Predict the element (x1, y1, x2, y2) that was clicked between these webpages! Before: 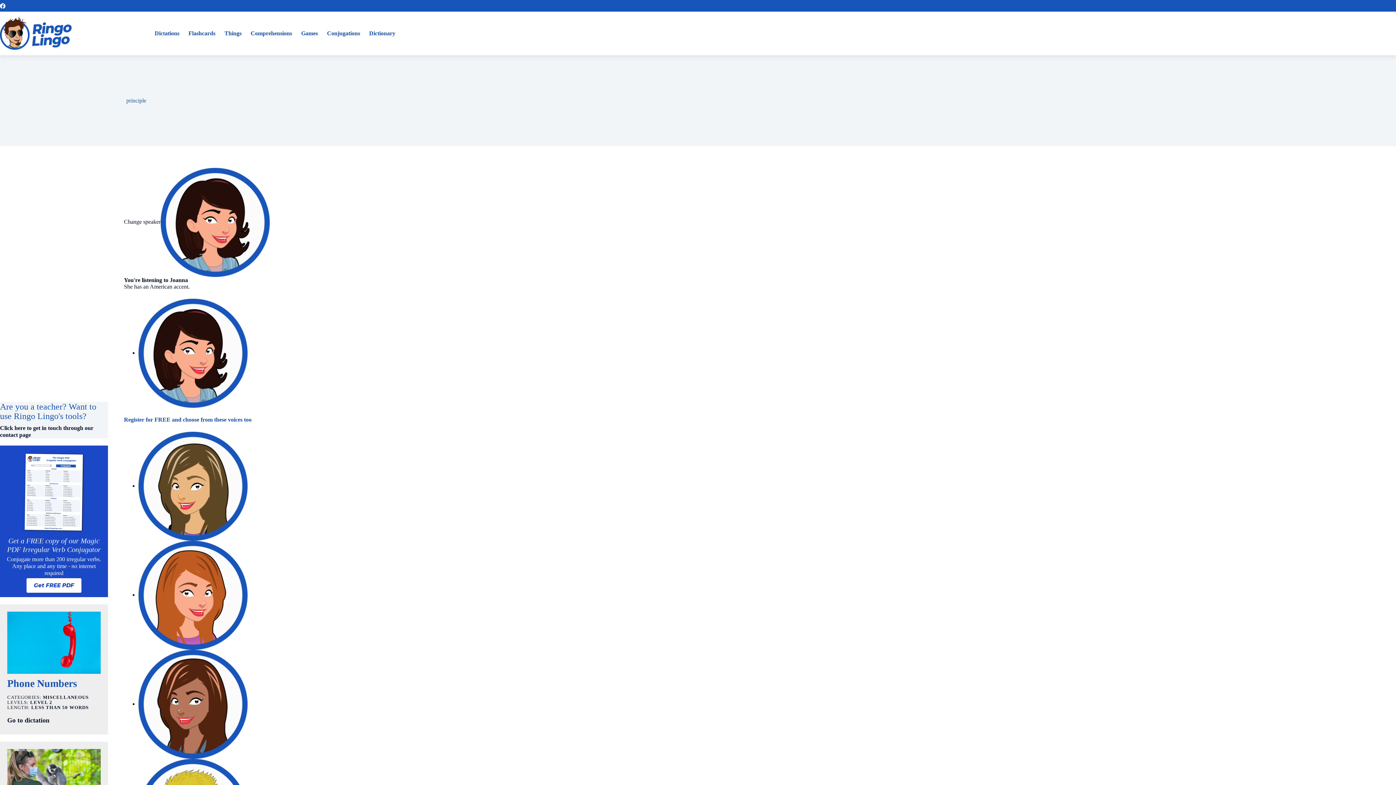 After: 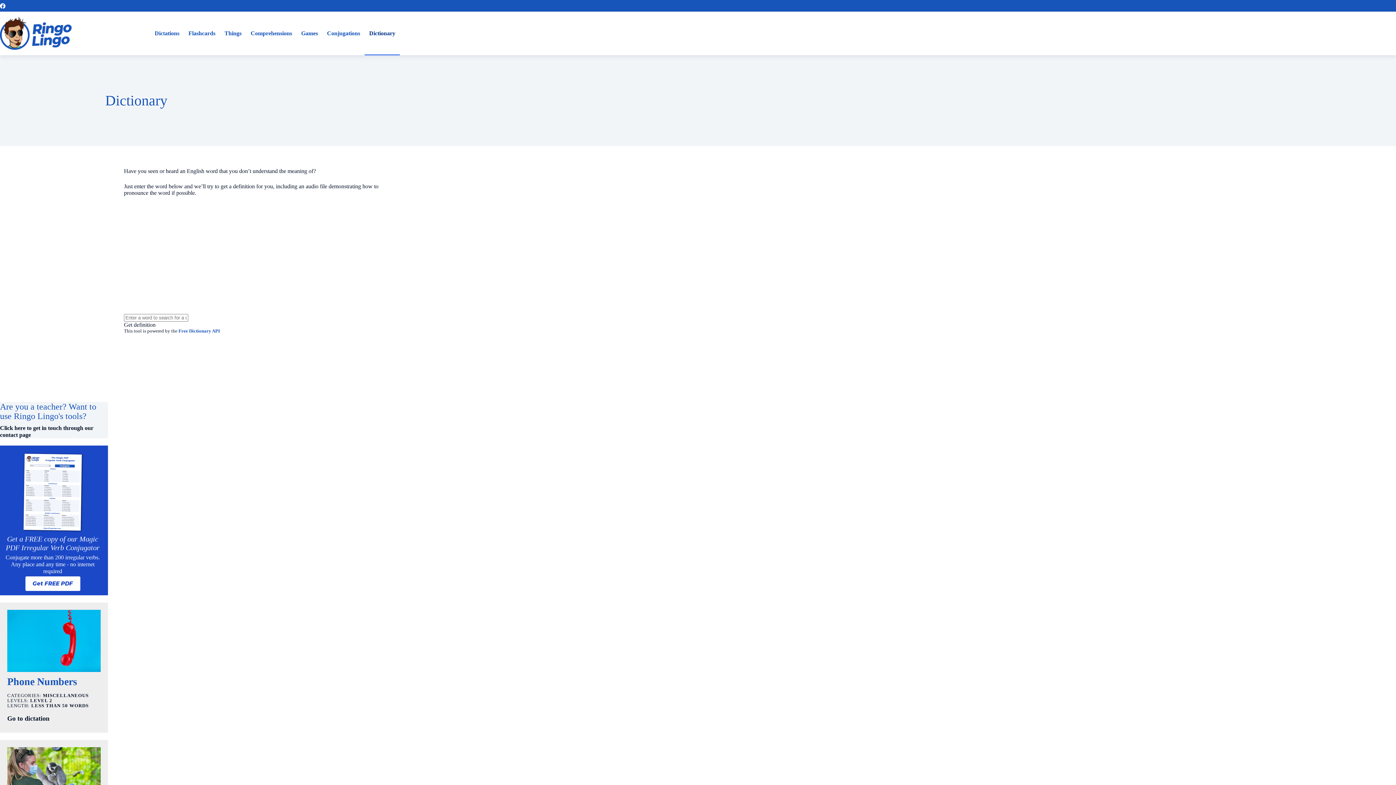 Action: bbox: (364, 11, 400, 55) label: Dictionary